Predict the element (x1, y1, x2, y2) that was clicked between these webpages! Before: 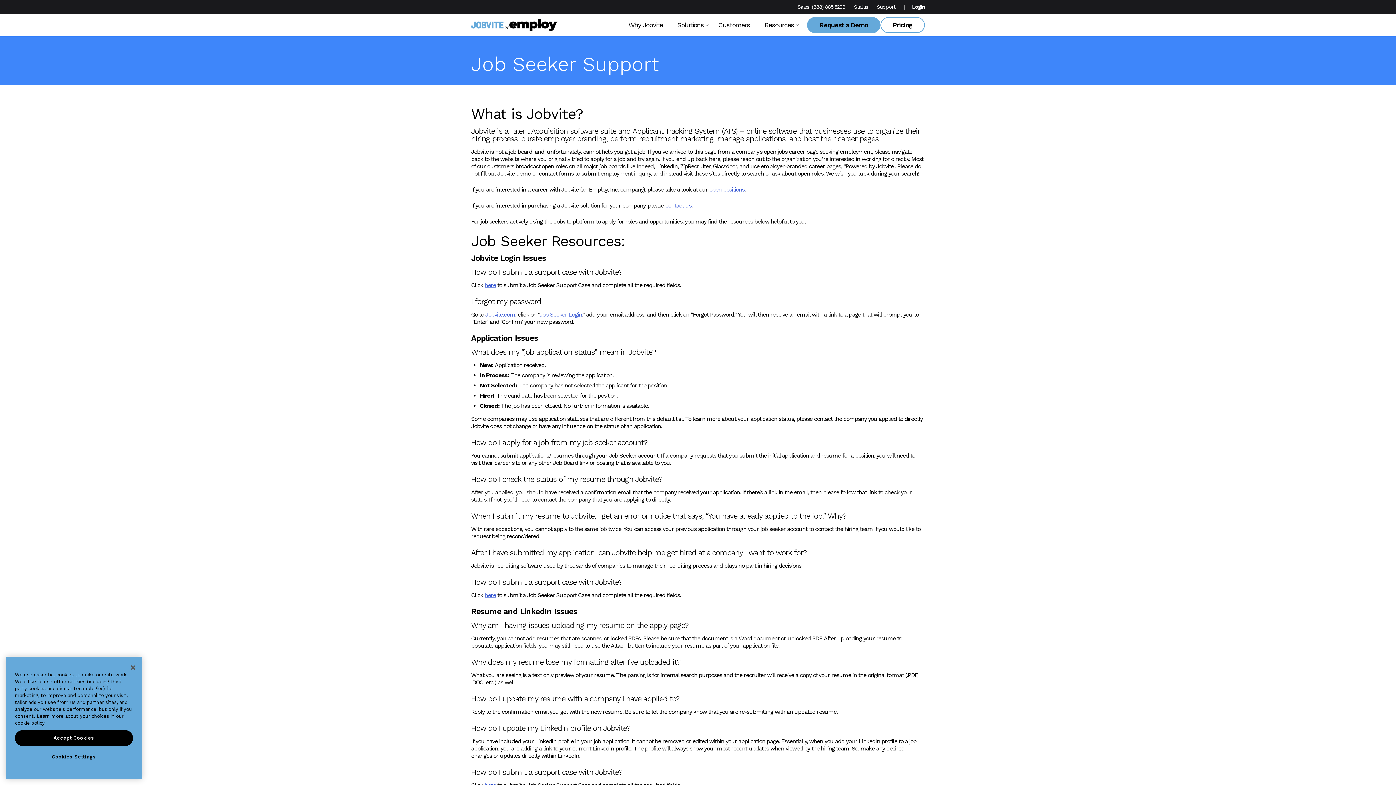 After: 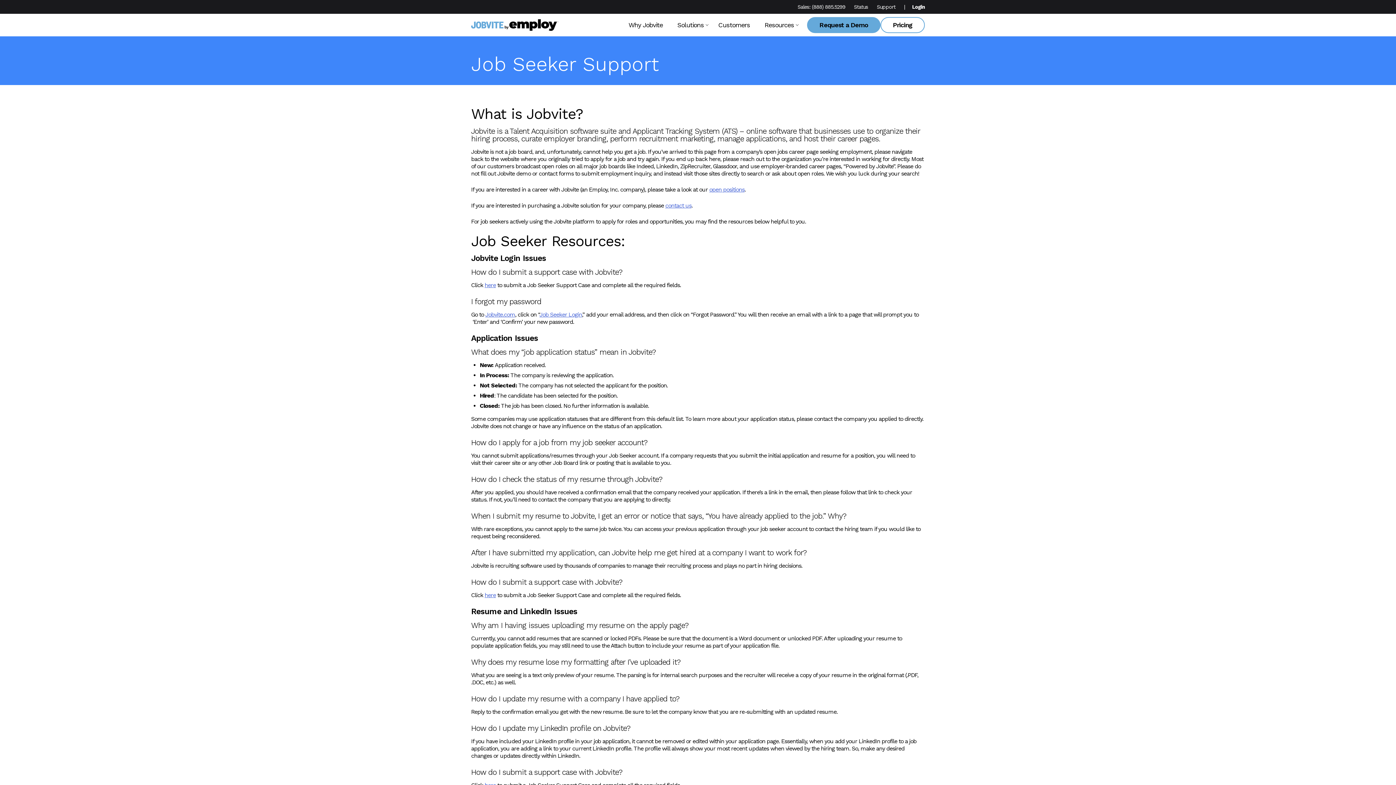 Action: bbox: (14, 730, 133, 746) label: Accept Cookies